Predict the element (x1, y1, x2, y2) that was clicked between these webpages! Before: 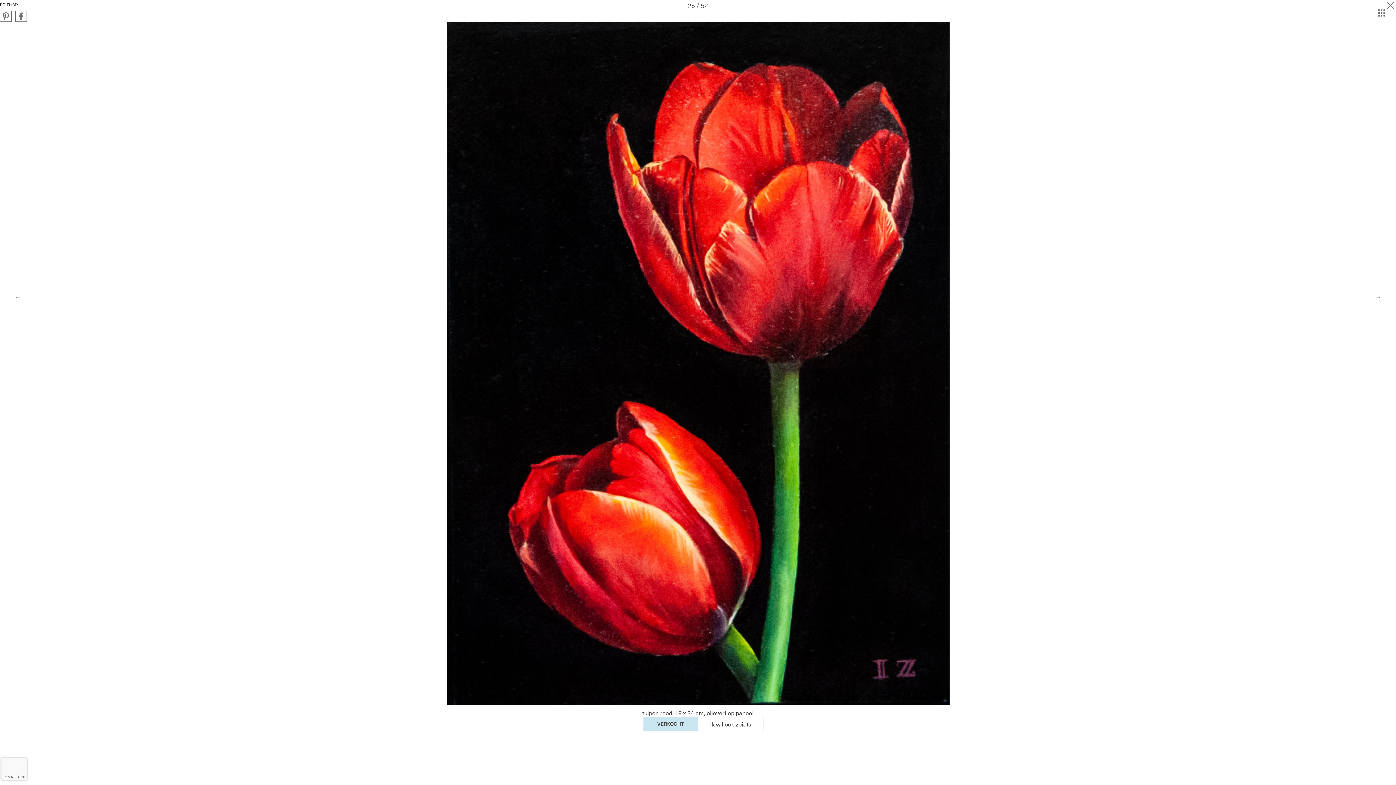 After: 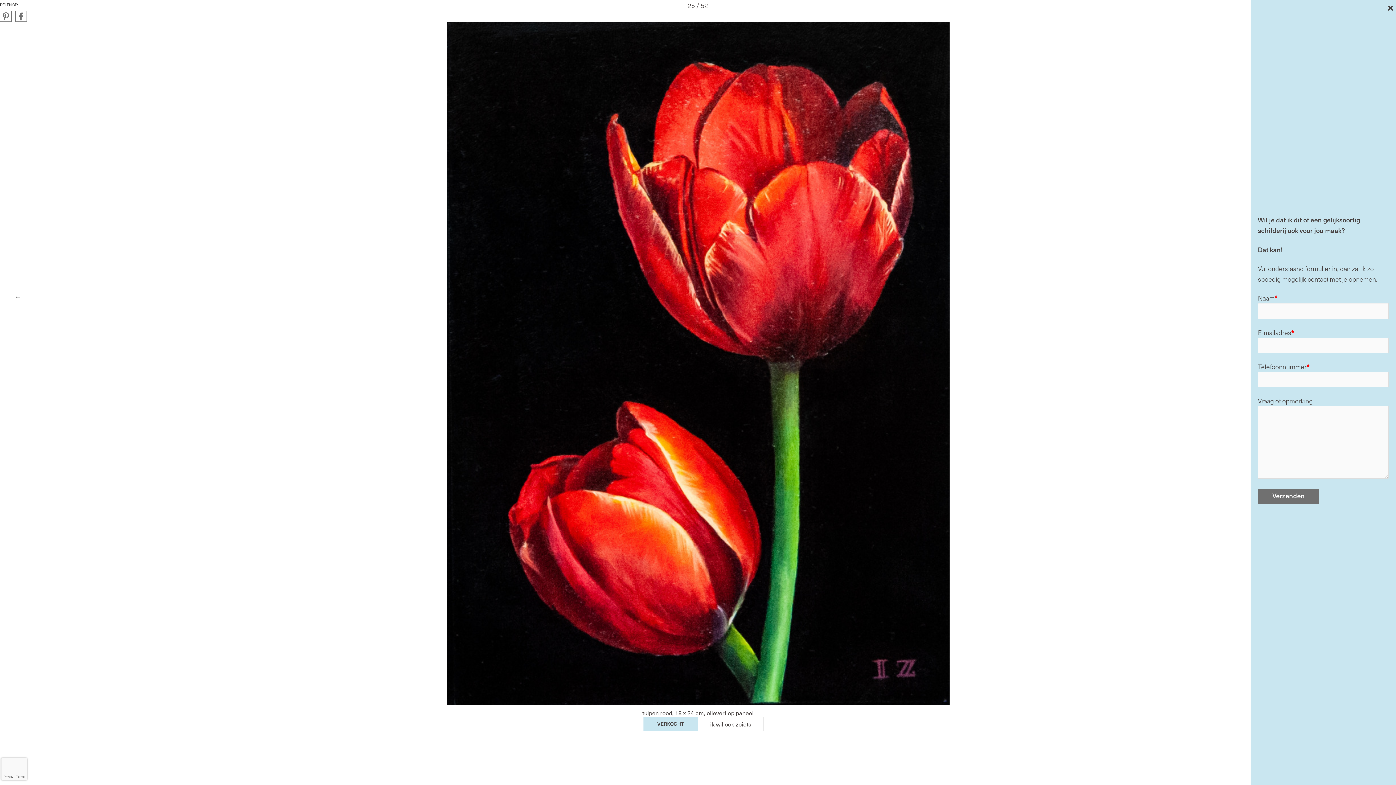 Action: bbox: (698, 717, 763, 731) label: ik wil ook zoiets